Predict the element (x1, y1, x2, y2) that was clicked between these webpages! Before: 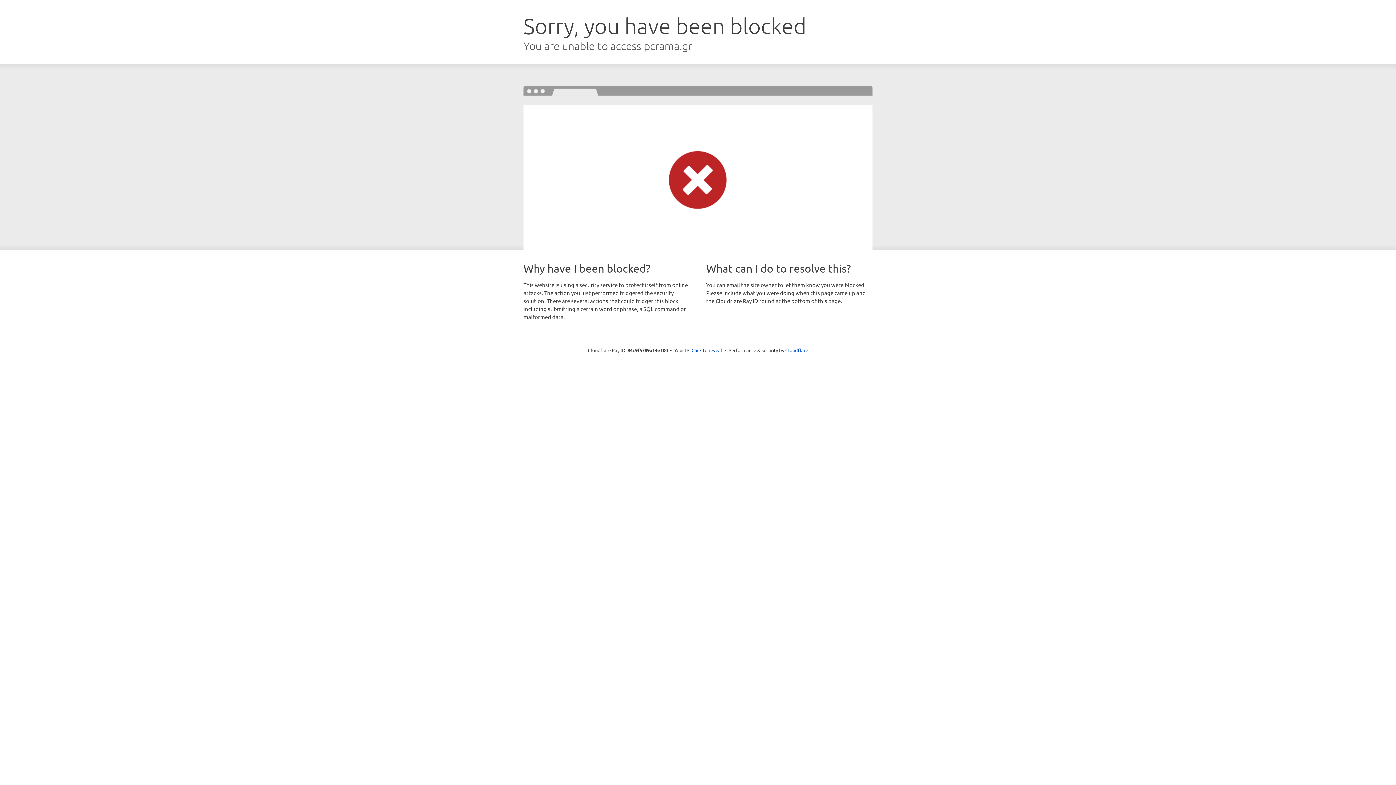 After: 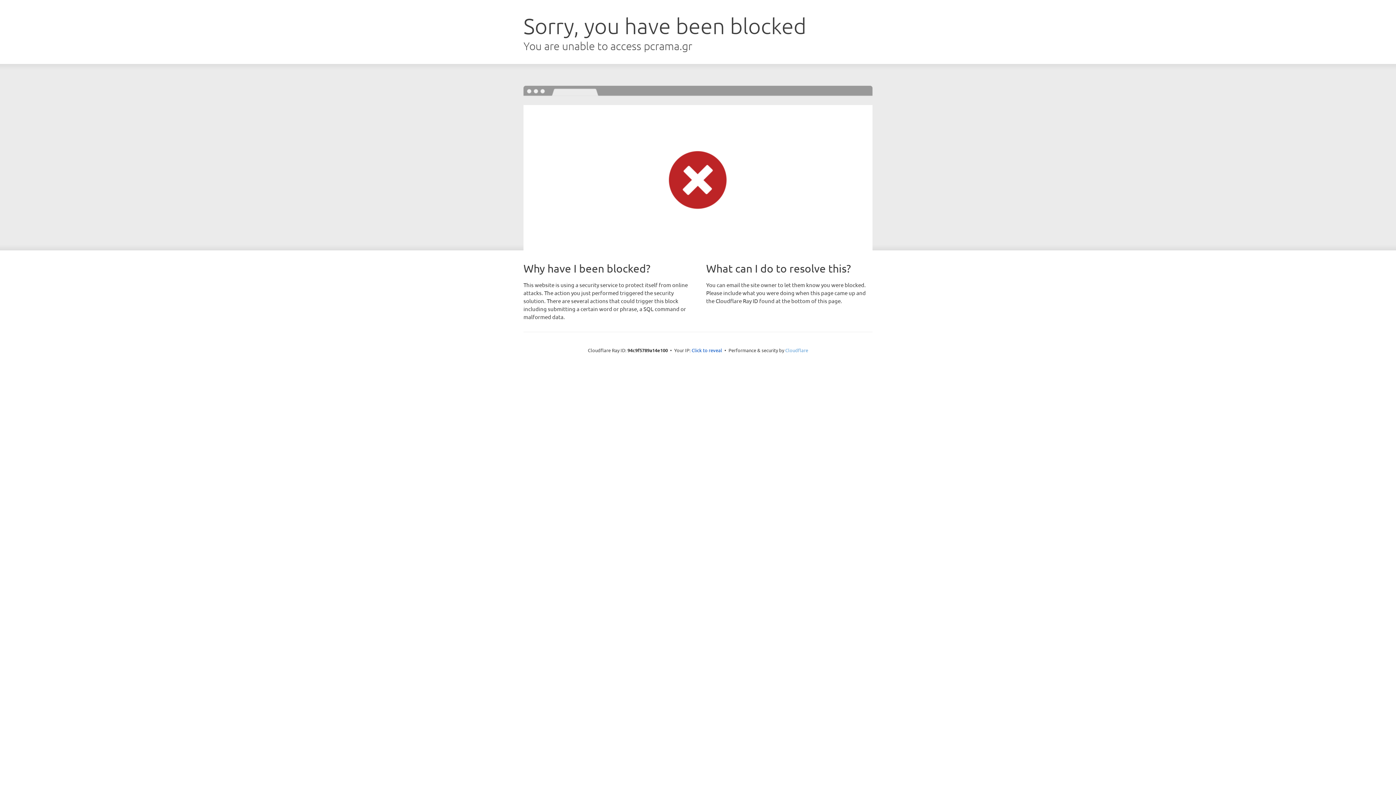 Action: label: Cloudflare bbox: (785, 347, 808, 353)